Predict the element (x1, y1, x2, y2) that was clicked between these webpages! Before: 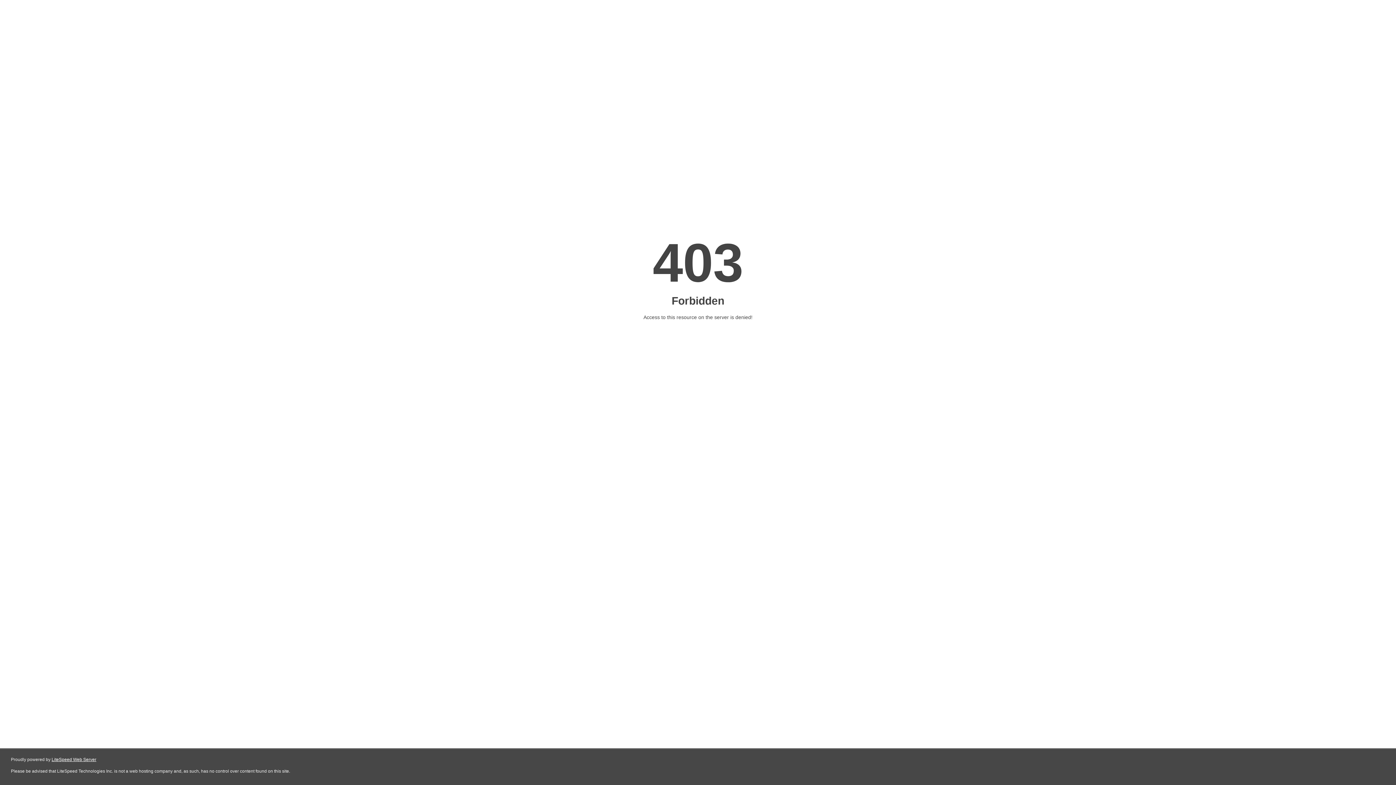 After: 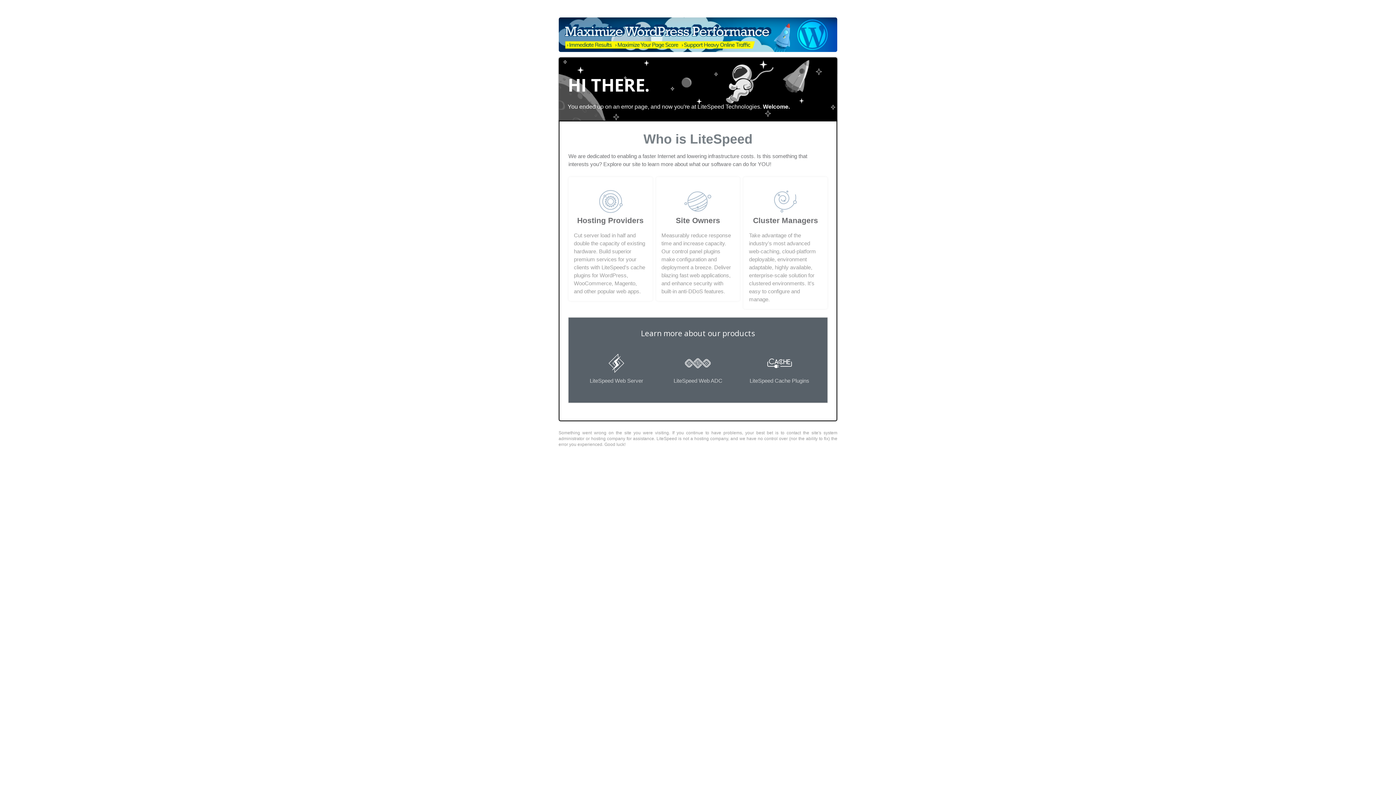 Action: bbox: (51, 757, 96, 762) label: LiteSpeed Web Server